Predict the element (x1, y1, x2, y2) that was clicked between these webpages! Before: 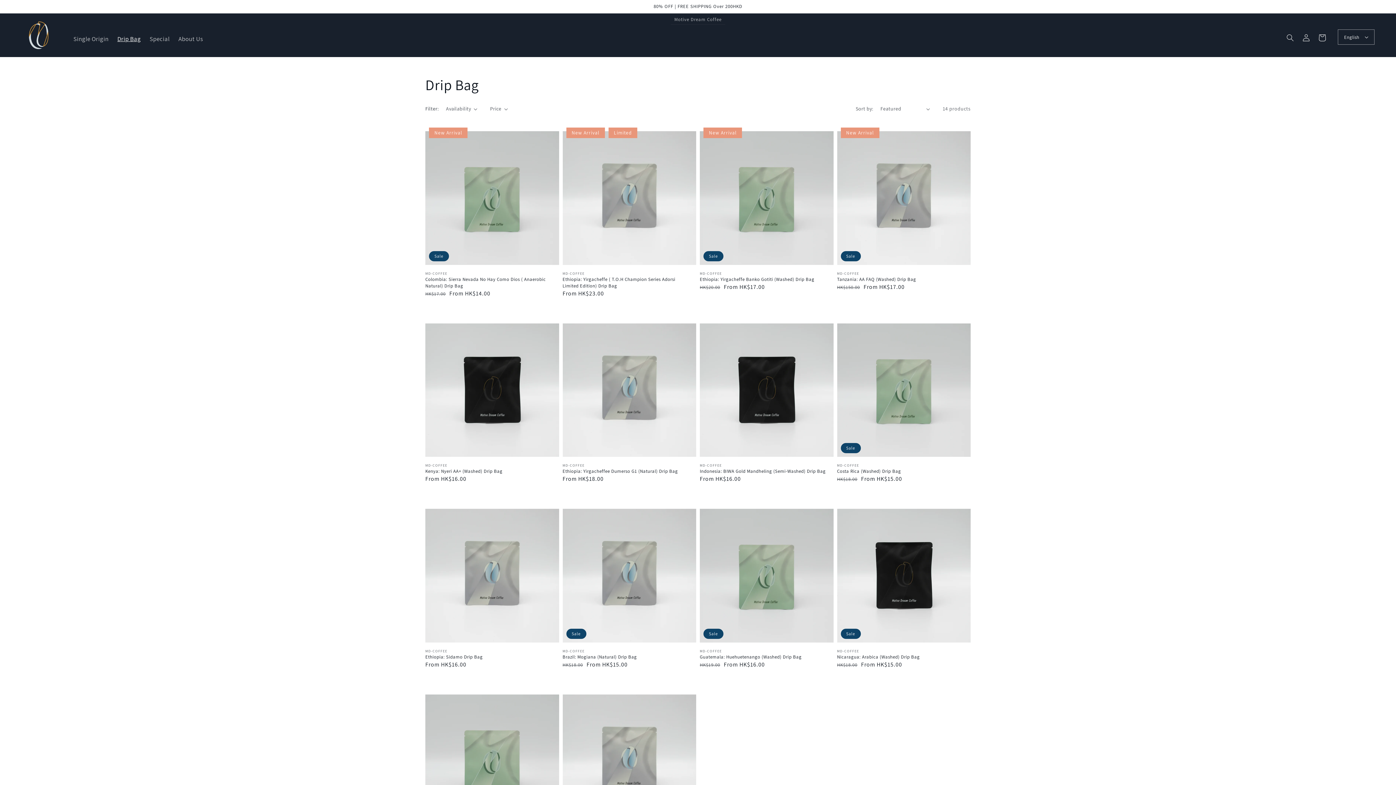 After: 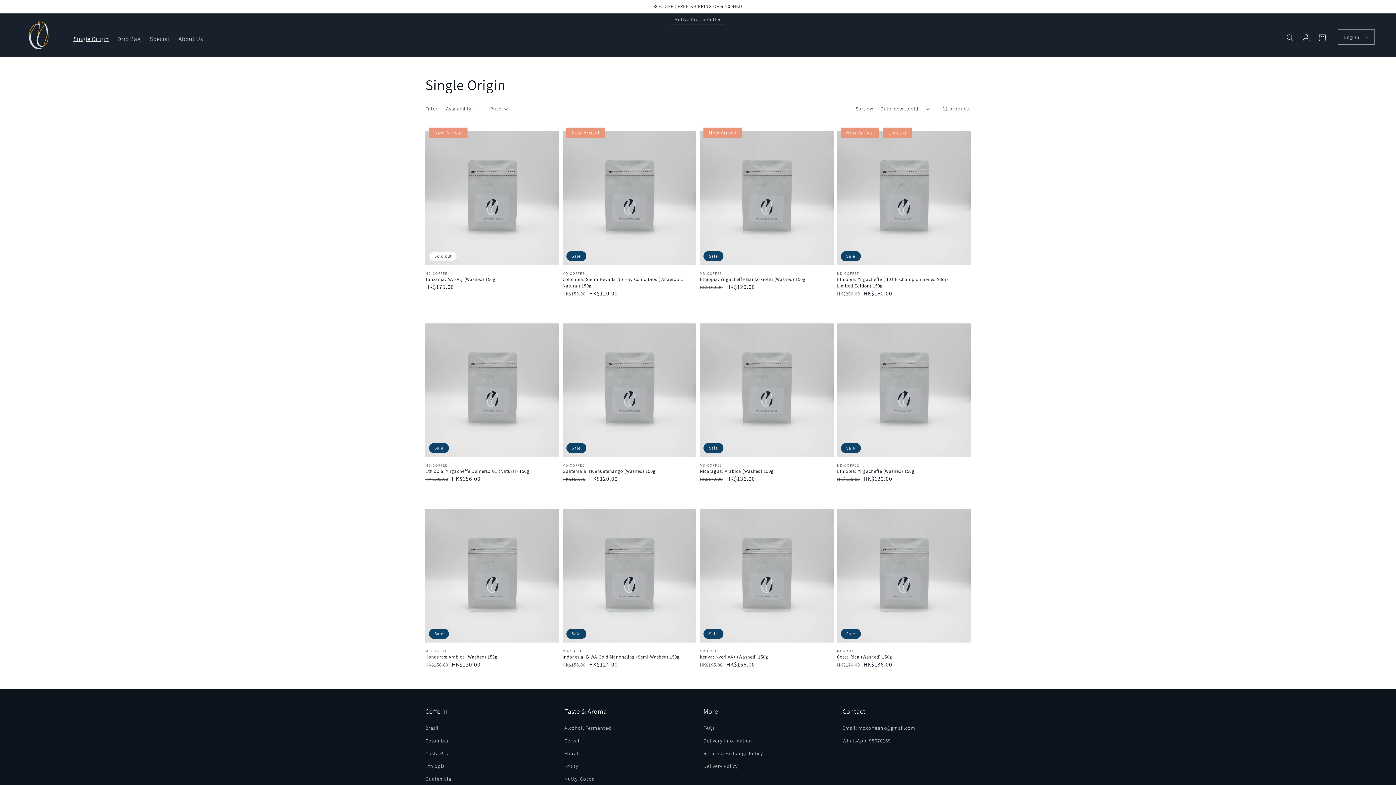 Action: bbox: (69, 30, 113, 47) label: Single Origin